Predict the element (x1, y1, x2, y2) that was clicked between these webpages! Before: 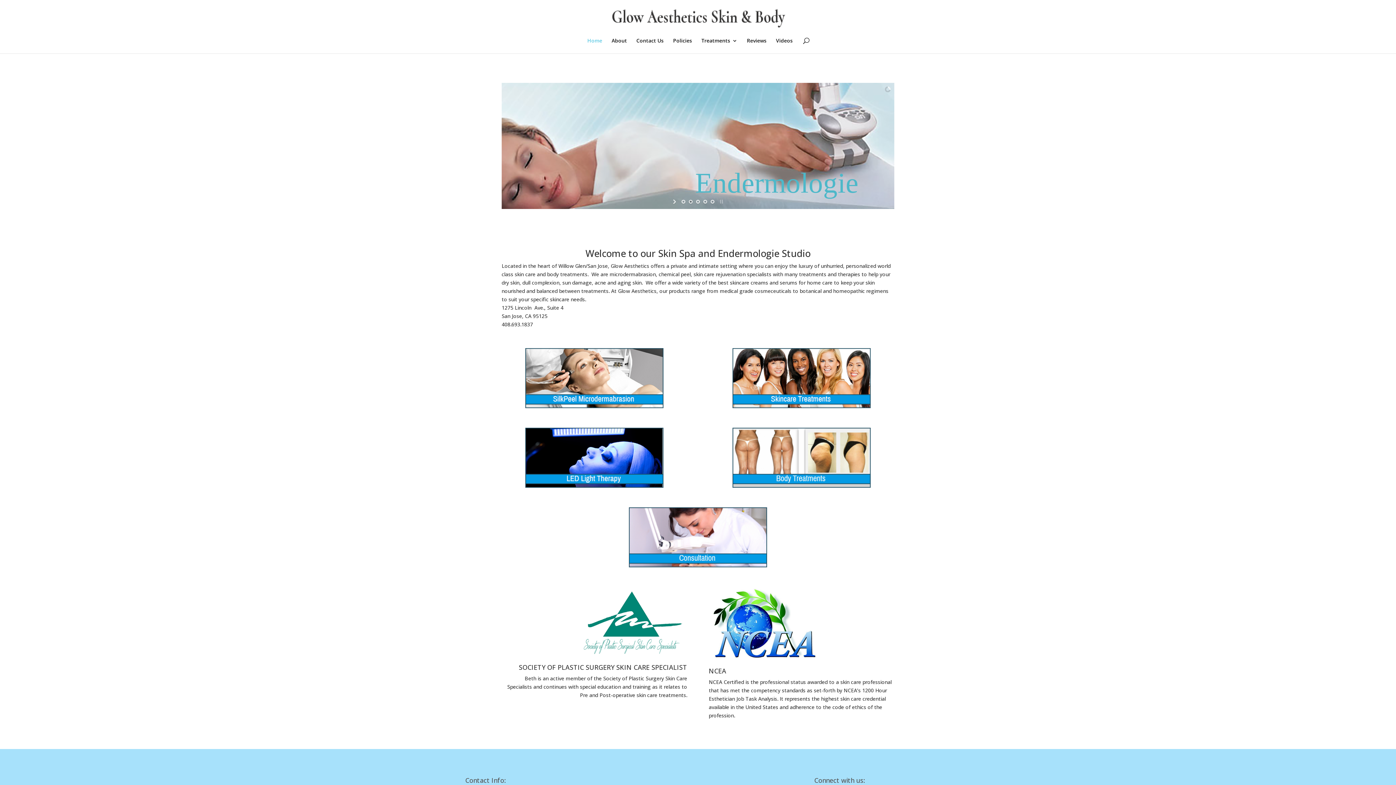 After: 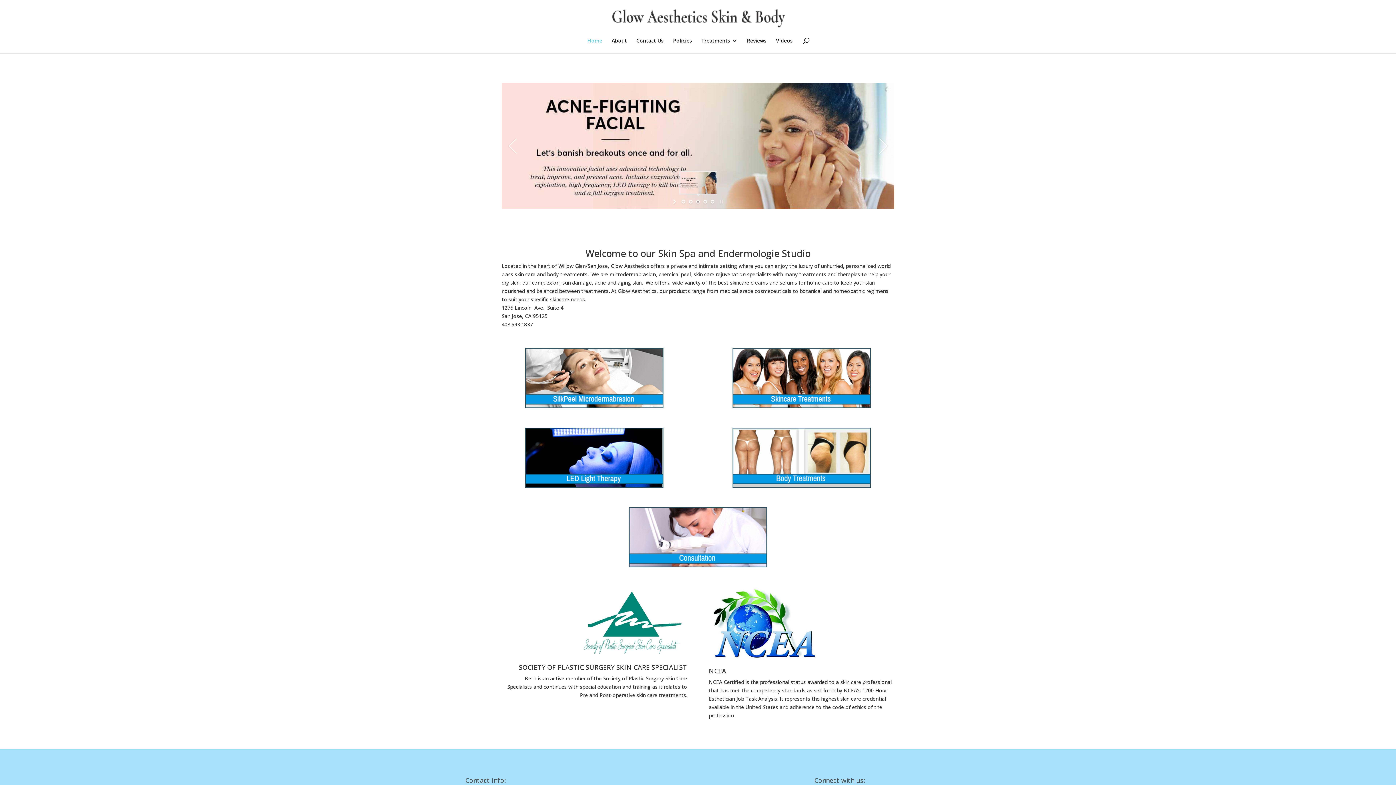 Action: bbox: (694, 198, 701, 205) label: jump to slide 3